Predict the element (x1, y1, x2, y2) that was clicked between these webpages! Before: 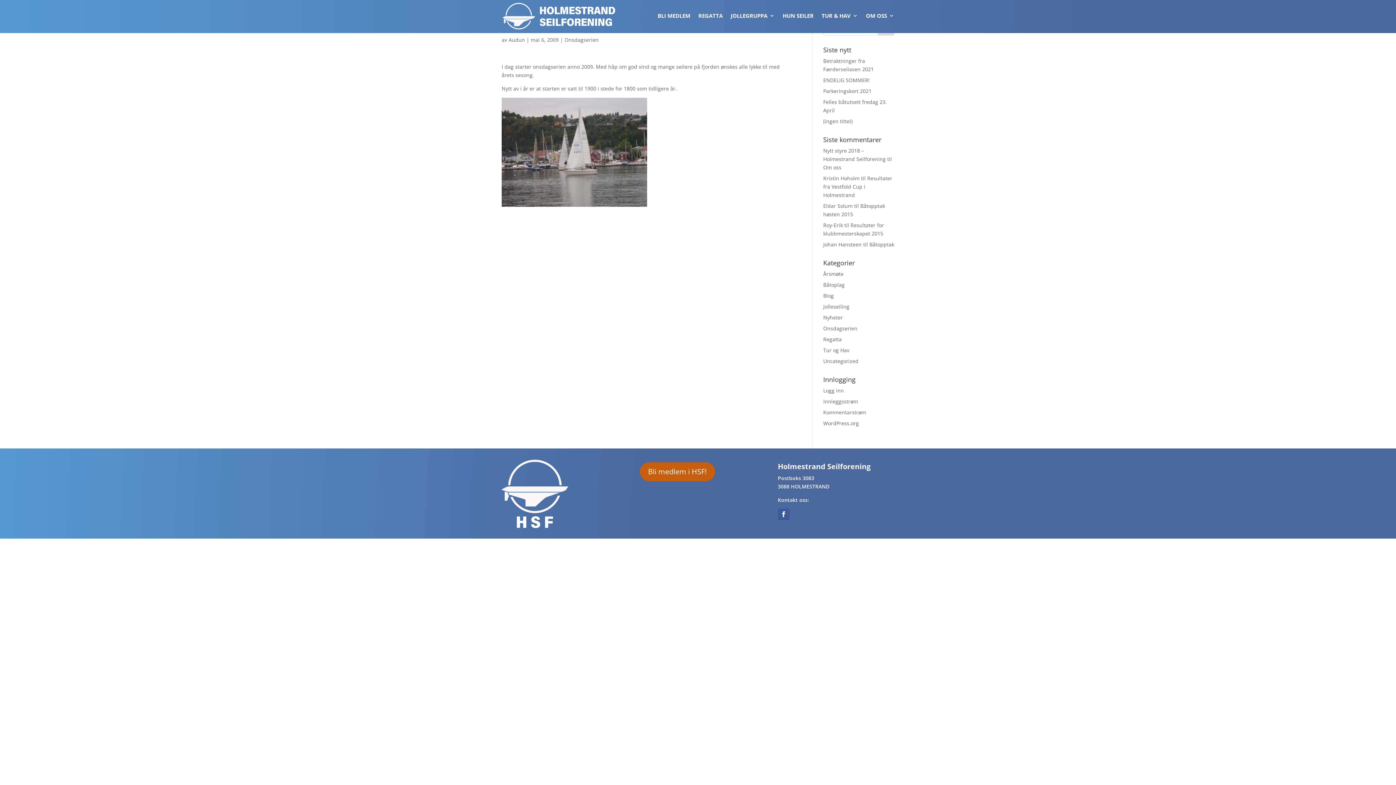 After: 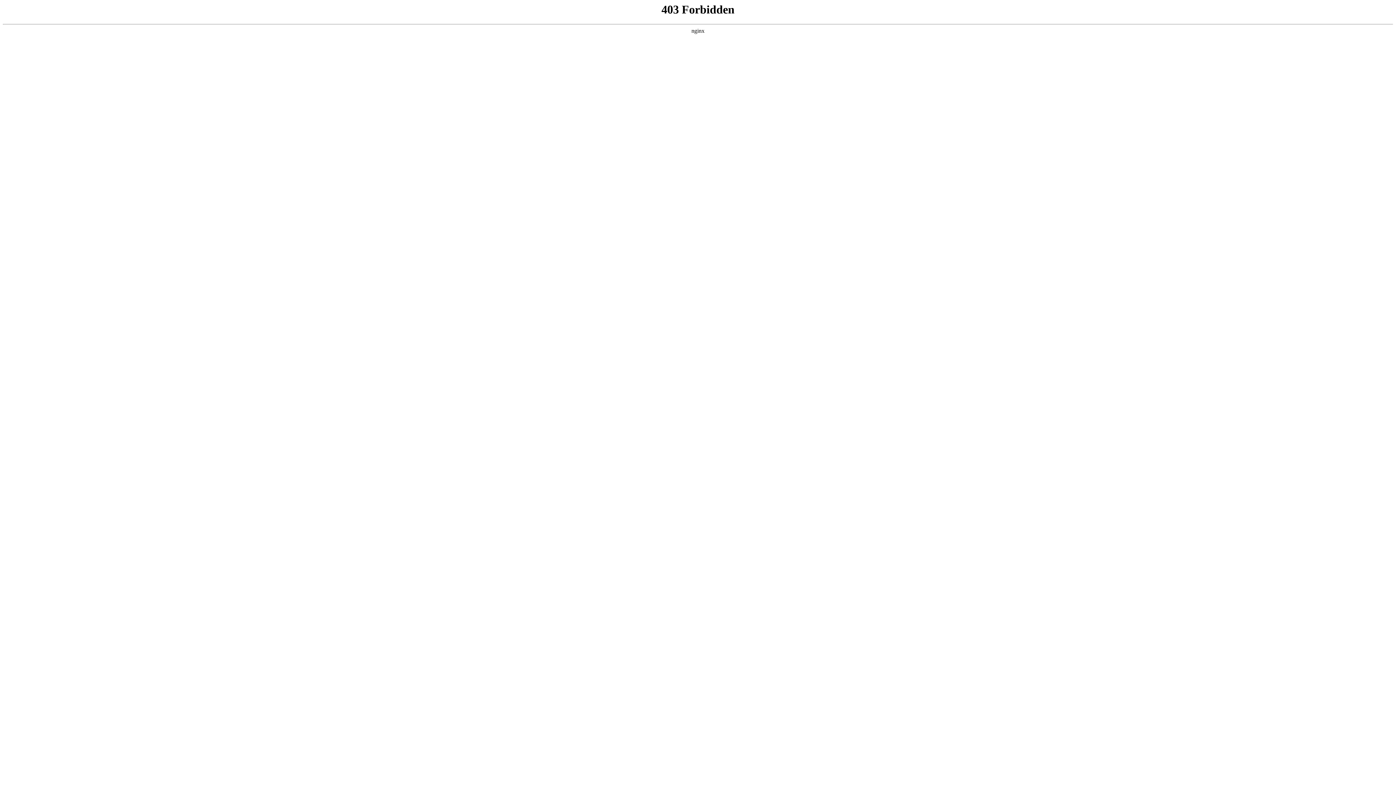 Action: label: WordPress.org bbox: (823, 420, 859, 426)